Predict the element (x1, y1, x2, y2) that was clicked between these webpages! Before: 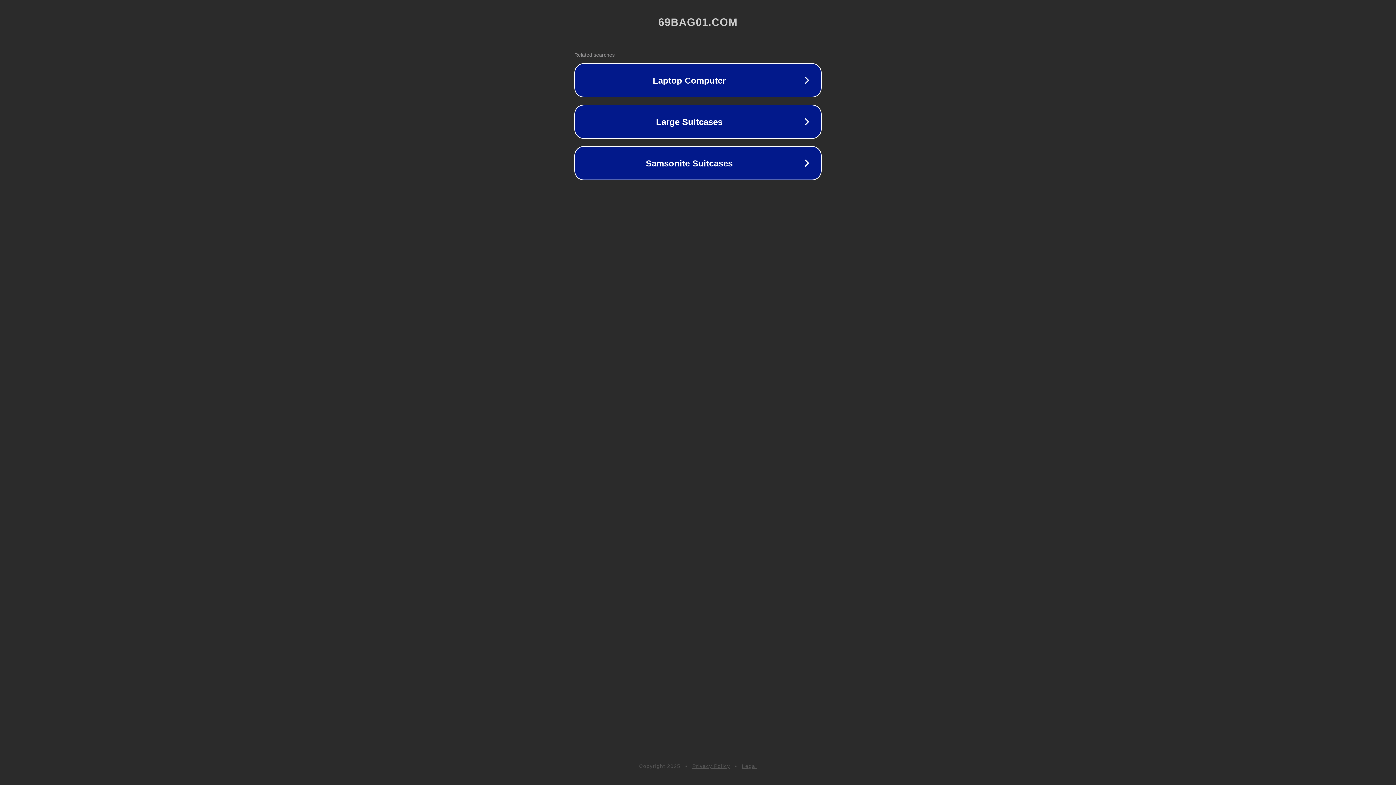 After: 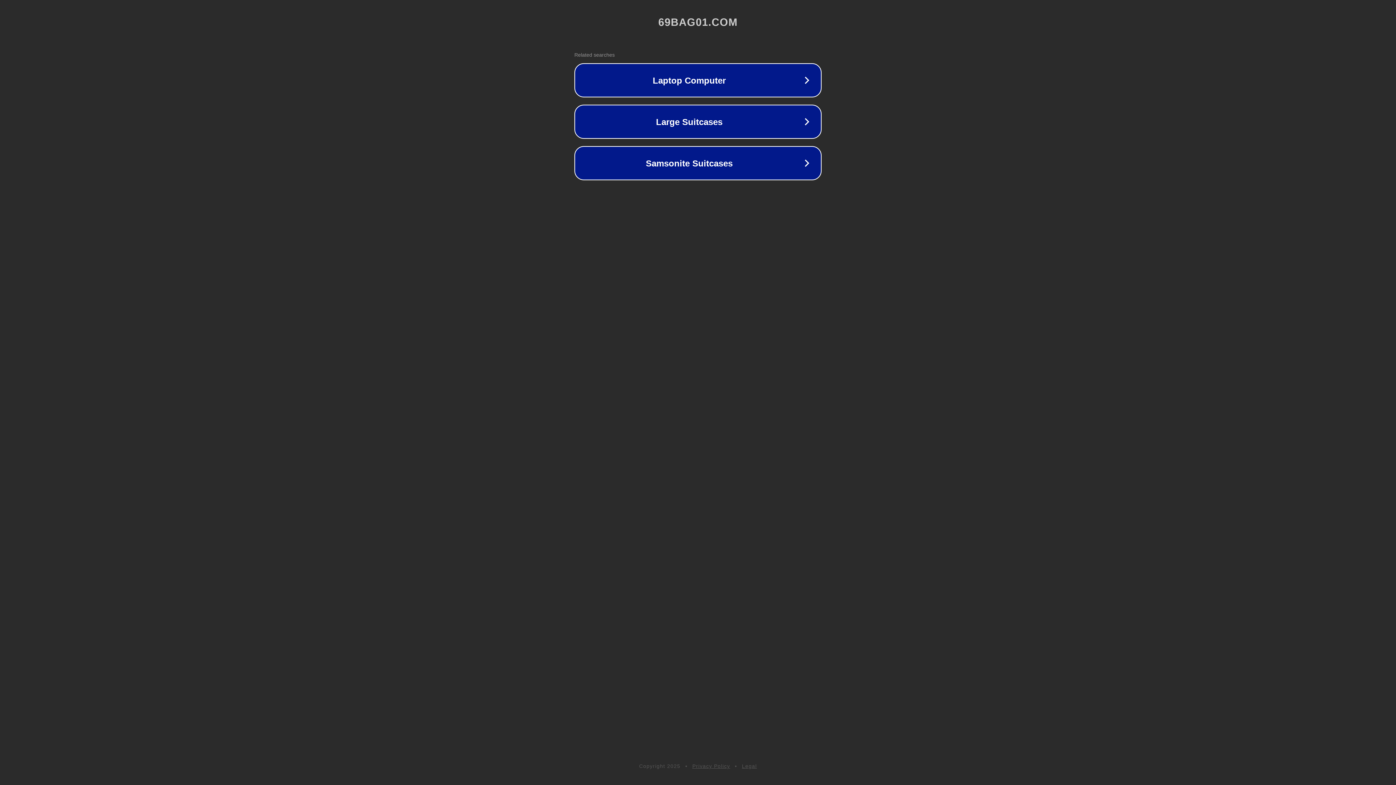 Action: label: Legal bbox: (742, 763, 757, 769)